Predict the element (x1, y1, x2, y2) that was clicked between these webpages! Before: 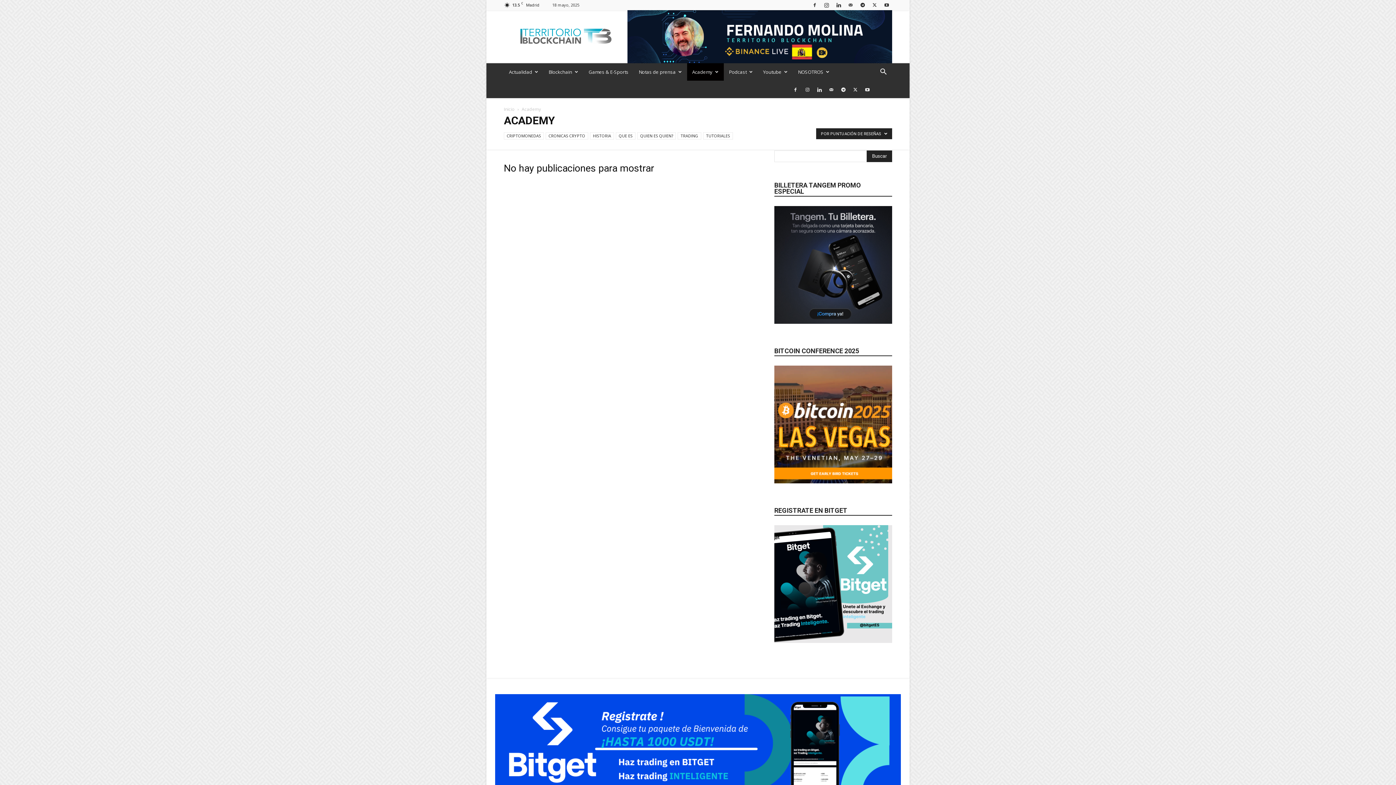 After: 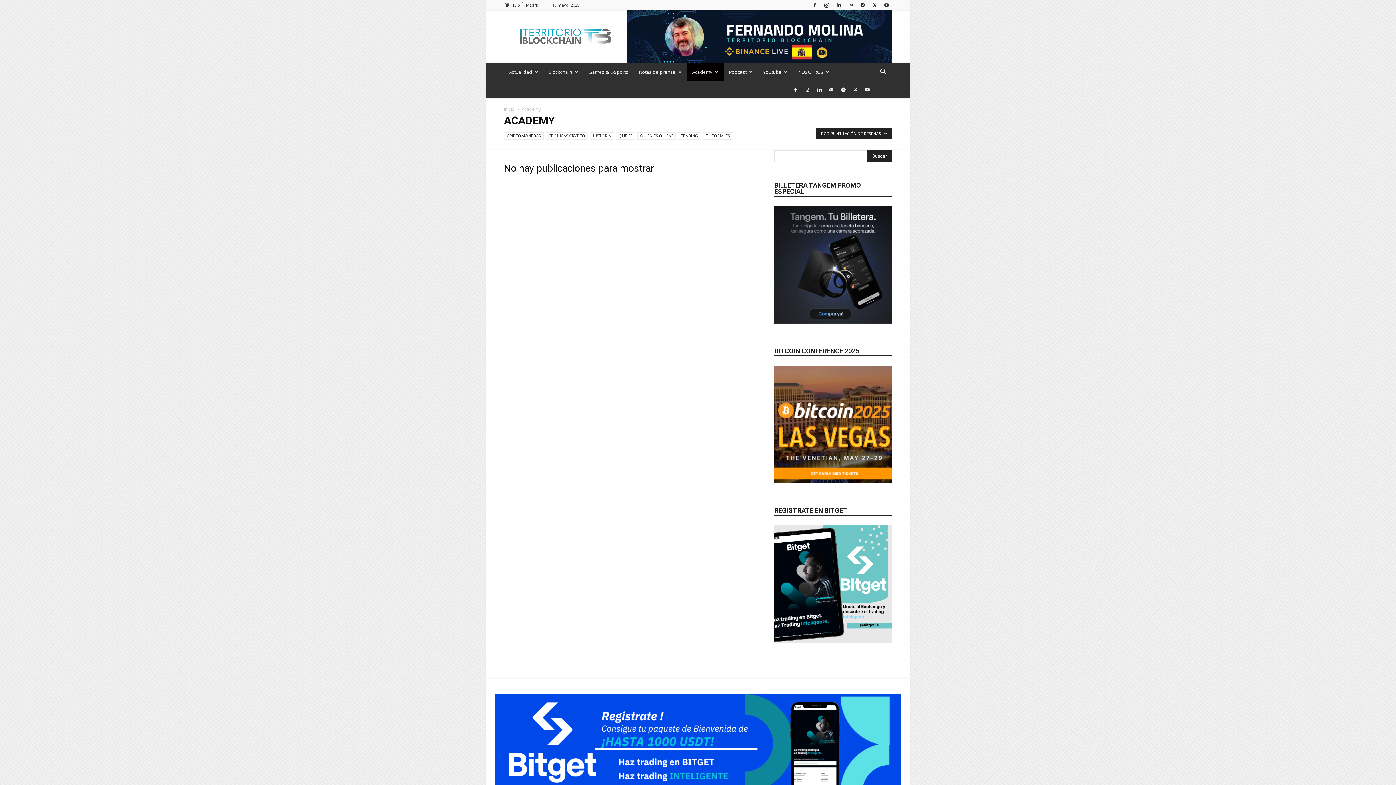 Action: bbox: (774, 206, 892, 324)